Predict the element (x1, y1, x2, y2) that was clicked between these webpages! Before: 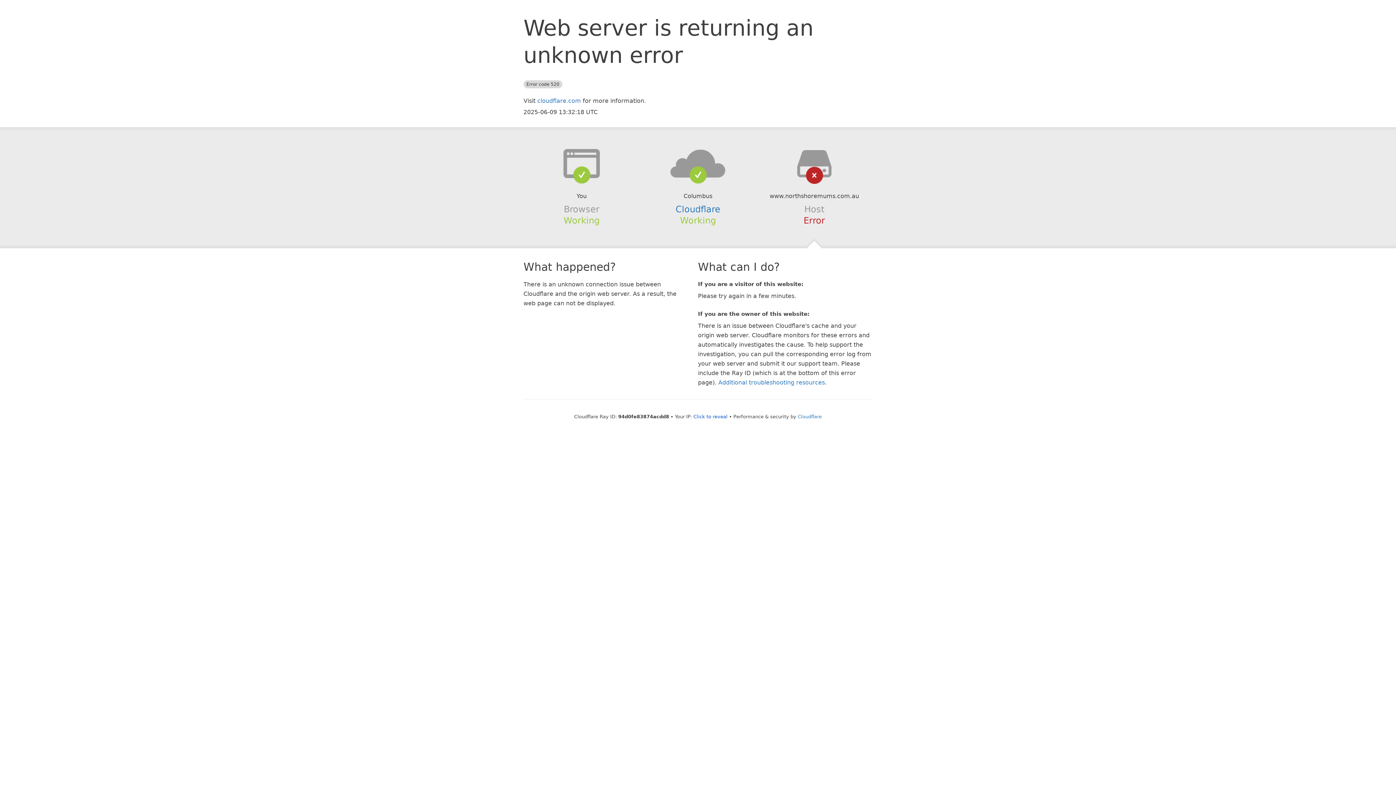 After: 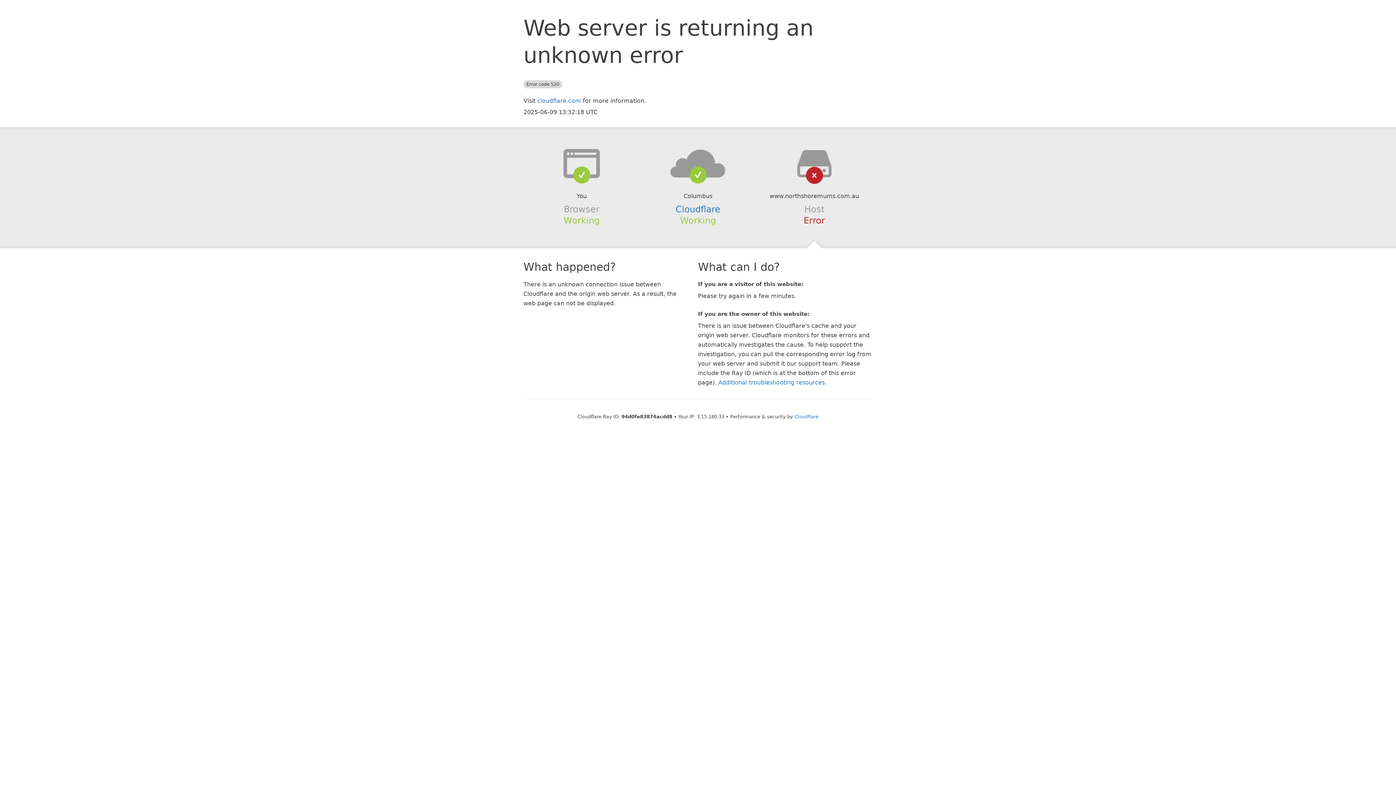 Action: bbox: (693, 414, 727, 419) label: Click to reveal